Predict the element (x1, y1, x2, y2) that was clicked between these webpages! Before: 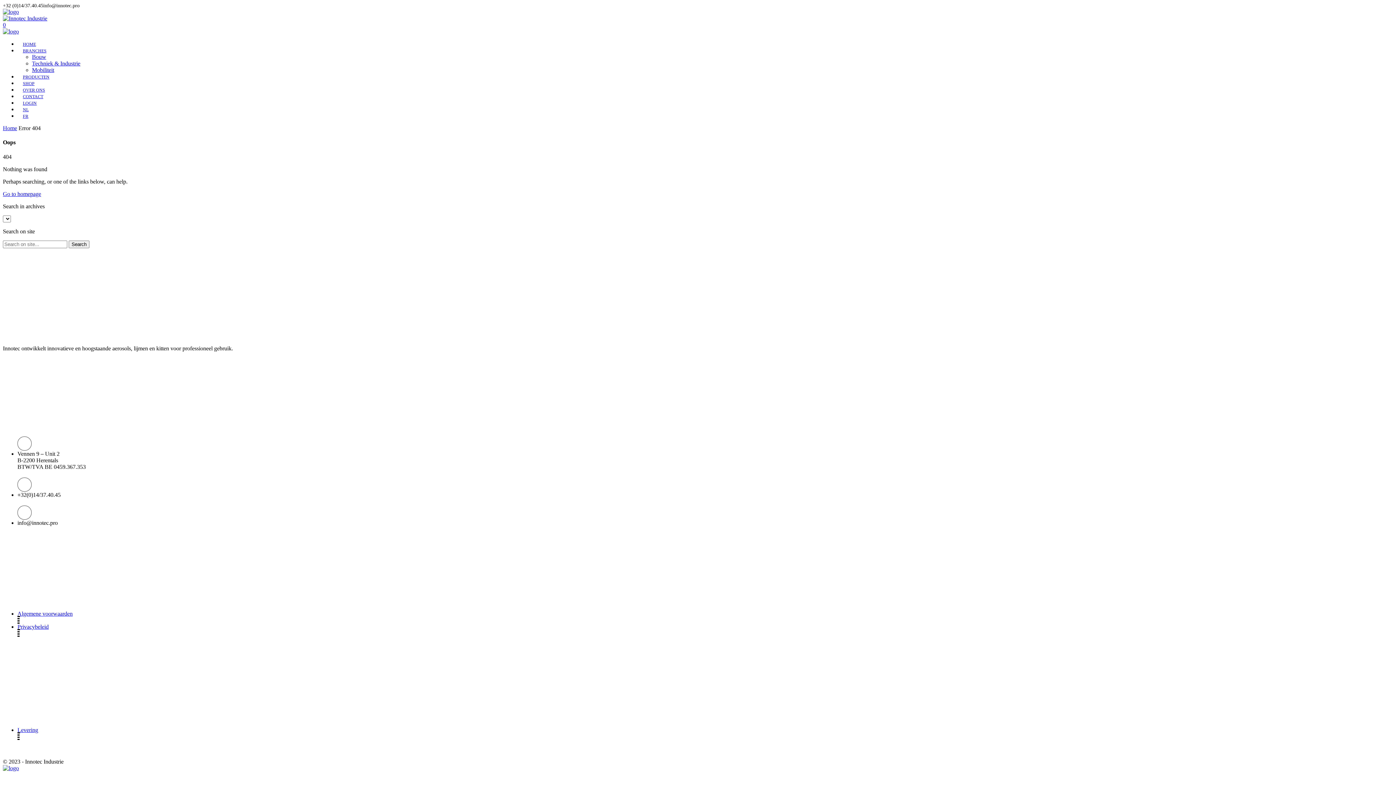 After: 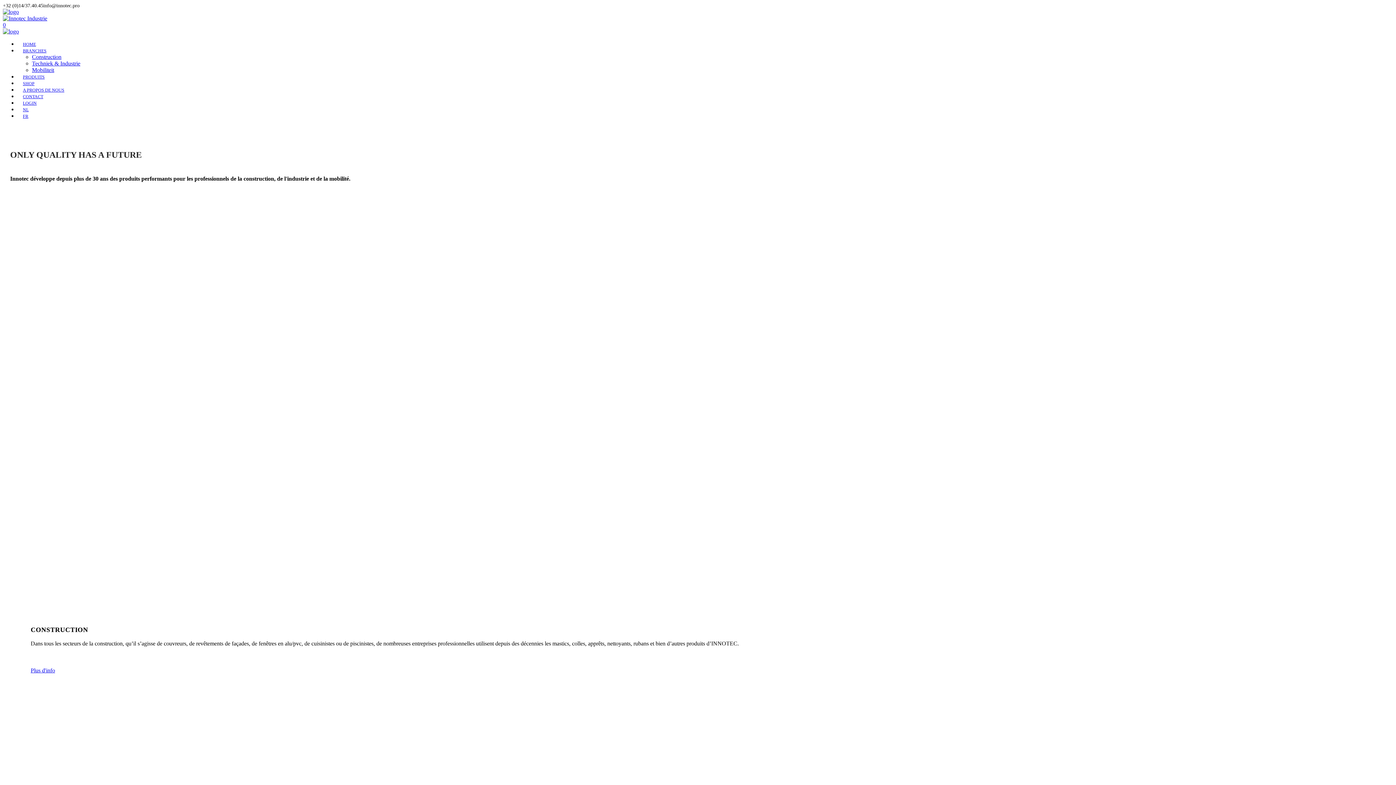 Action: label: FR bbox: (17, 113, 33, 118)